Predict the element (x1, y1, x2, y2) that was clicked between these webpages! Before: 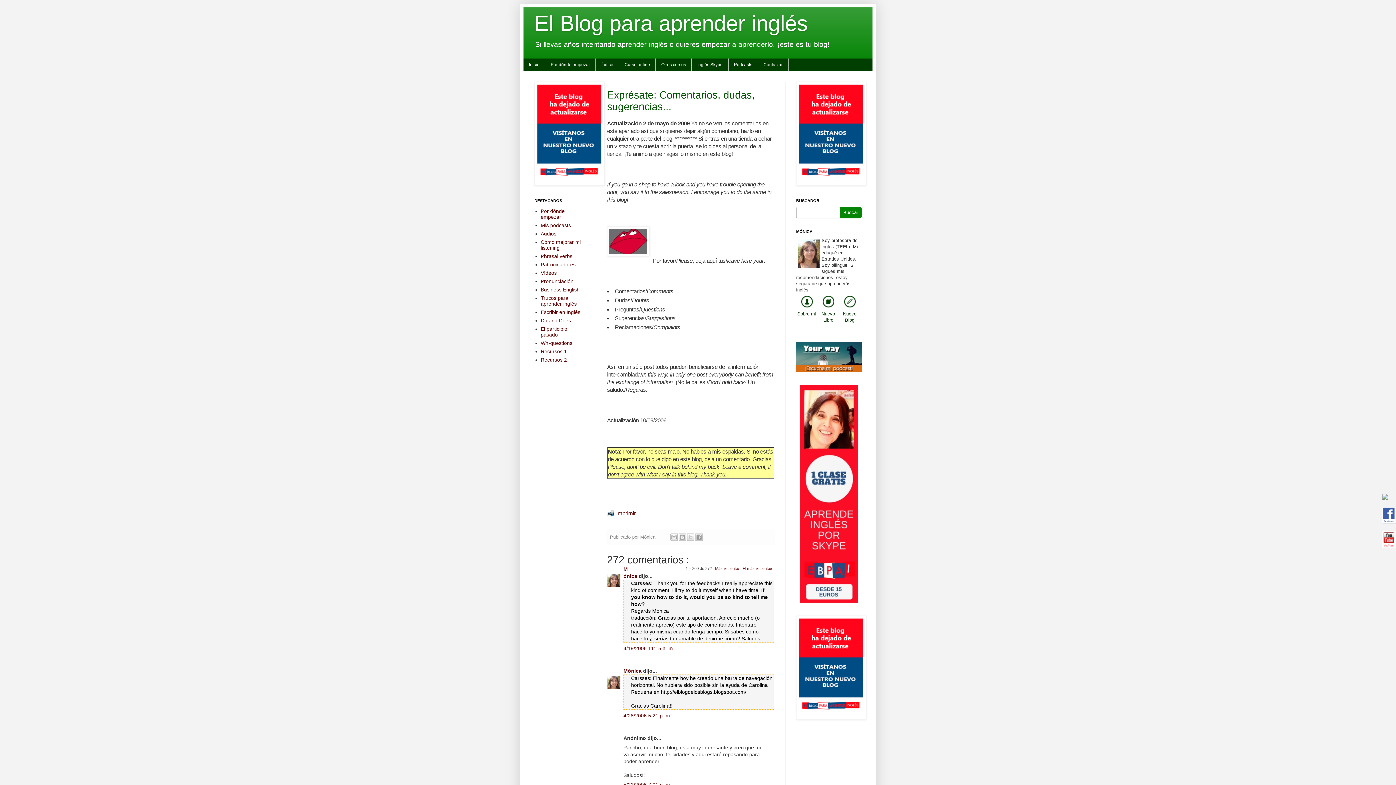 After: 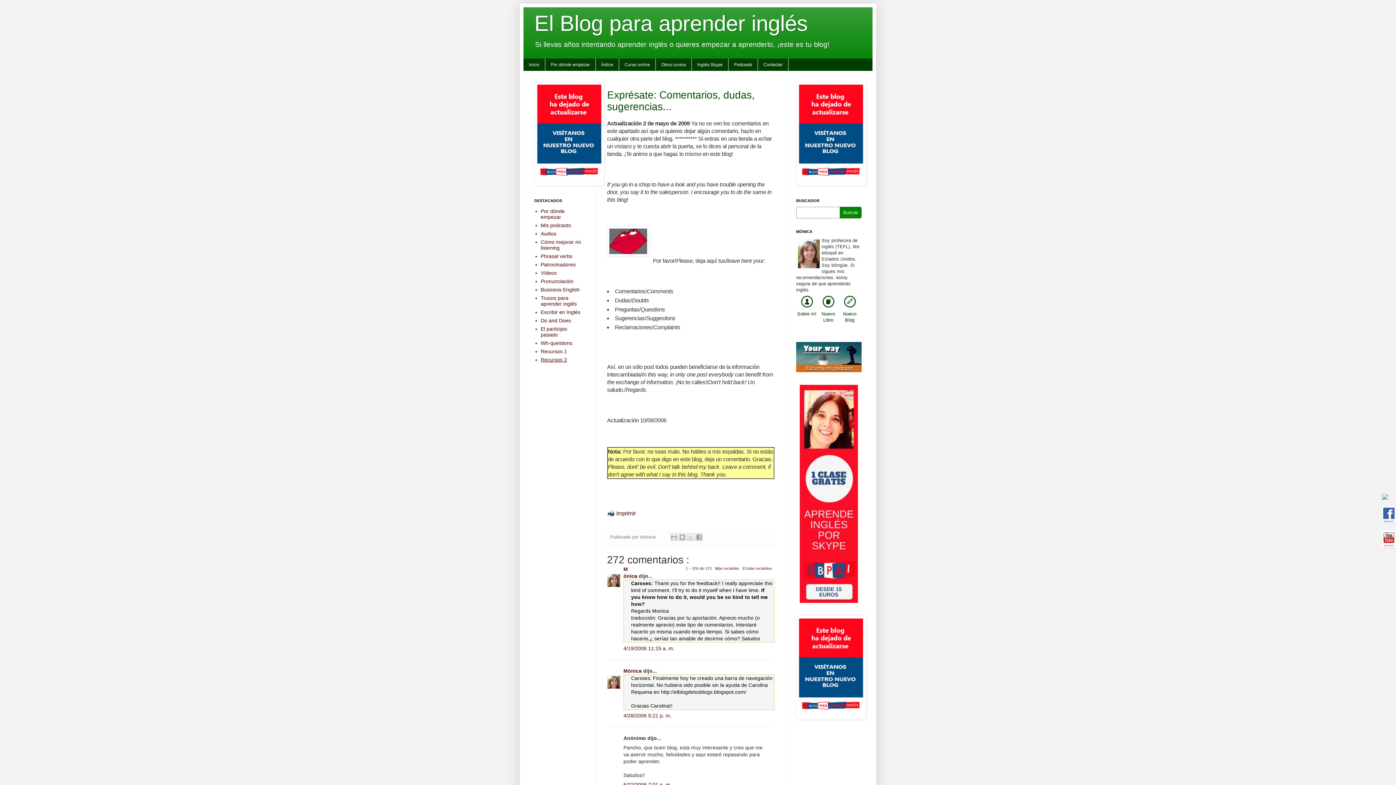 Action: bbox: (540, 356, 567, 362) label: Recursos 2